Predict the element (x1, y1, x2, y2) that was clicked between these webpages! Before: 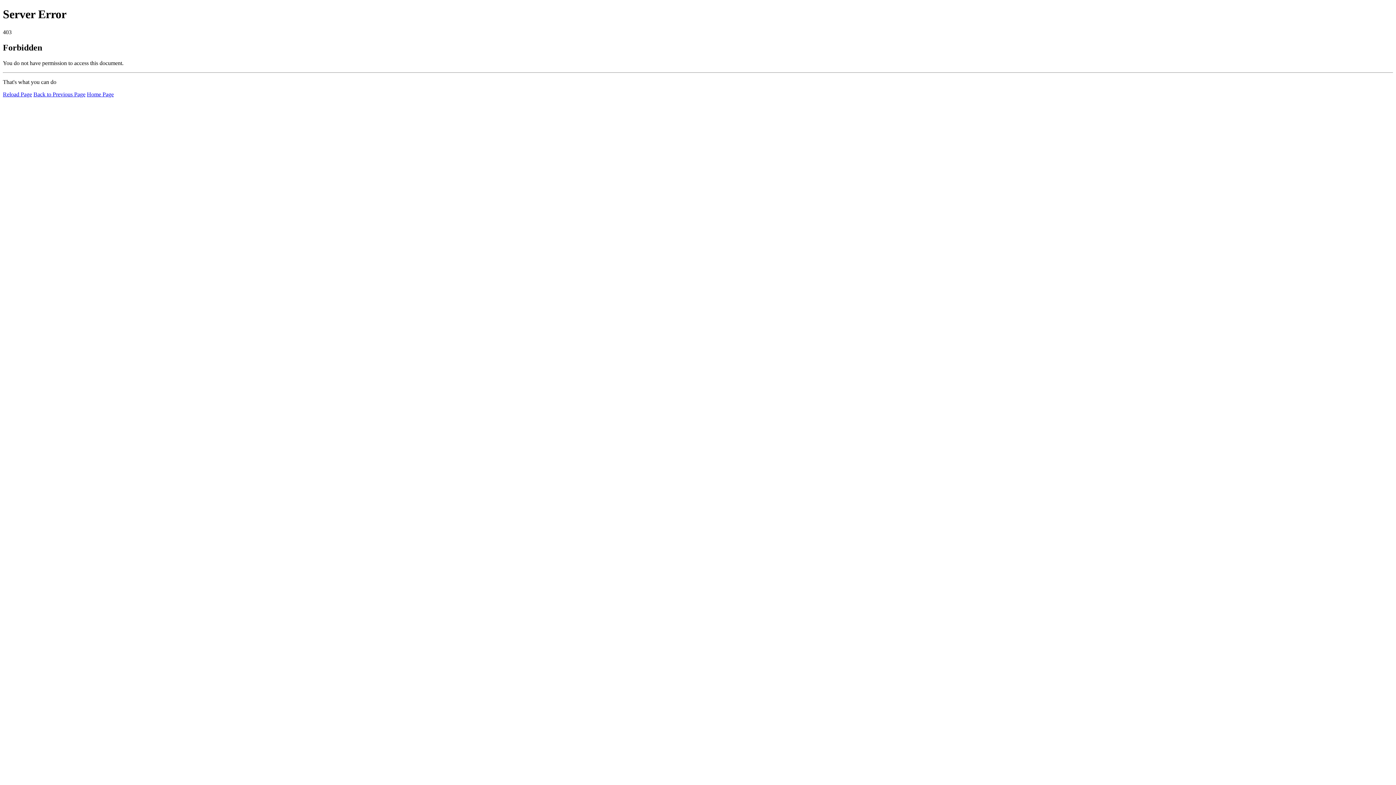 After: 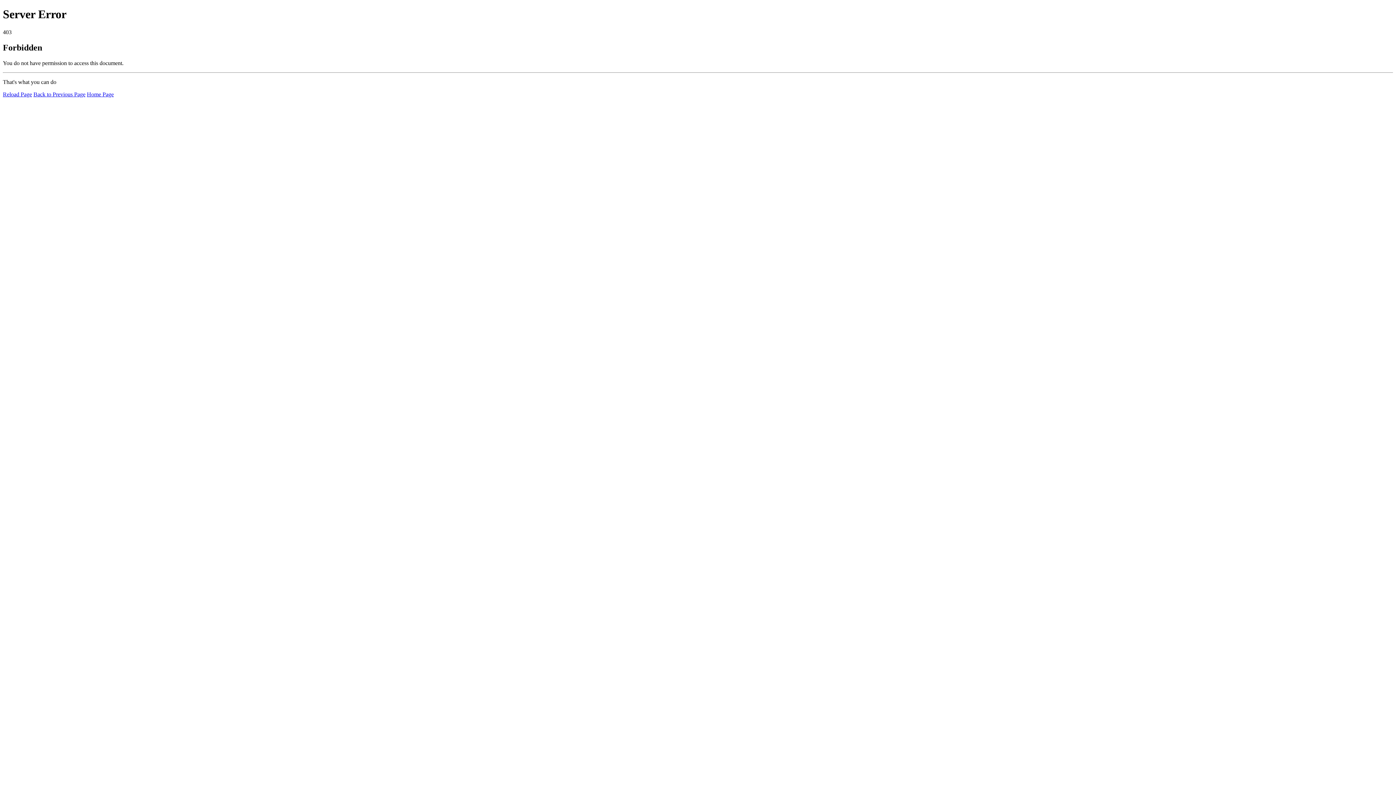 Action: bbox: (2, 91, 32, 97) label: Reload Page